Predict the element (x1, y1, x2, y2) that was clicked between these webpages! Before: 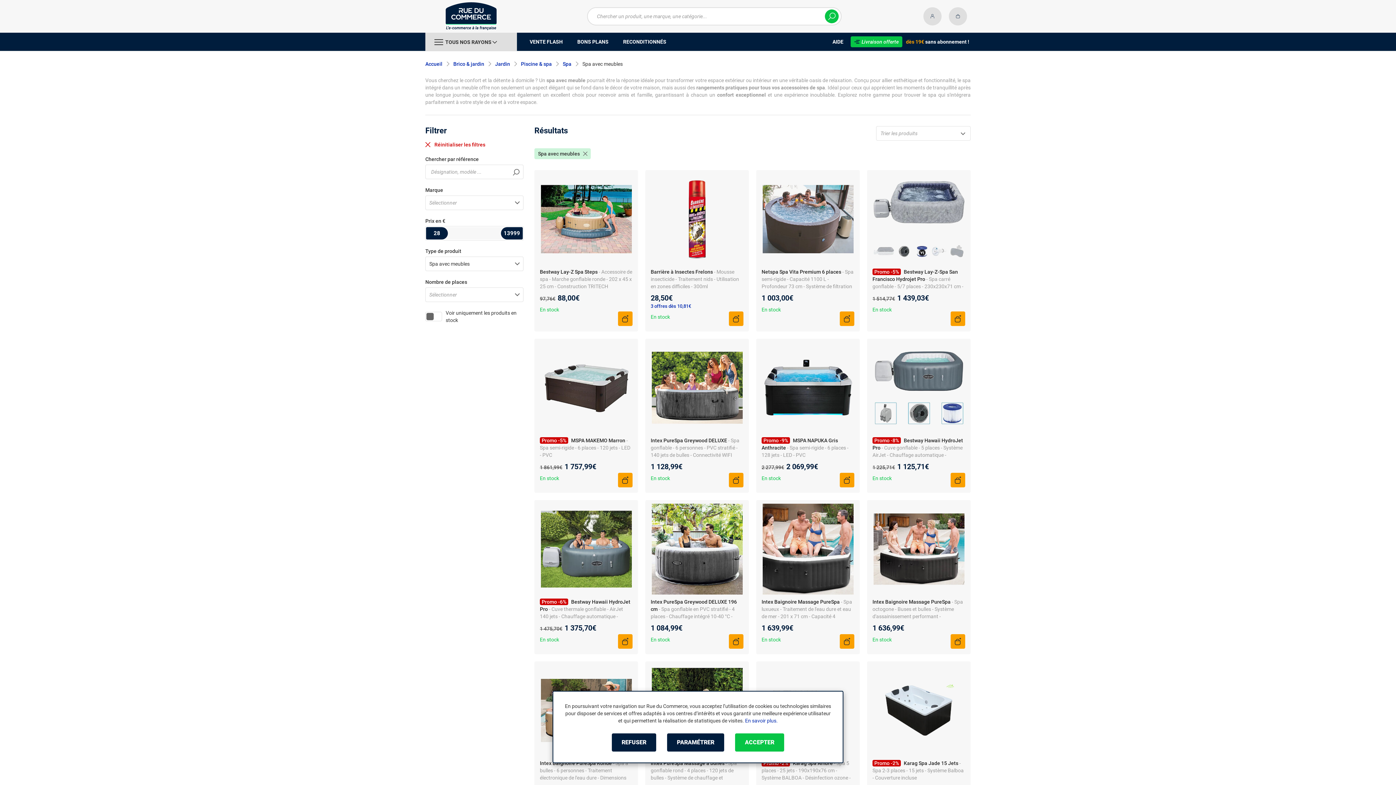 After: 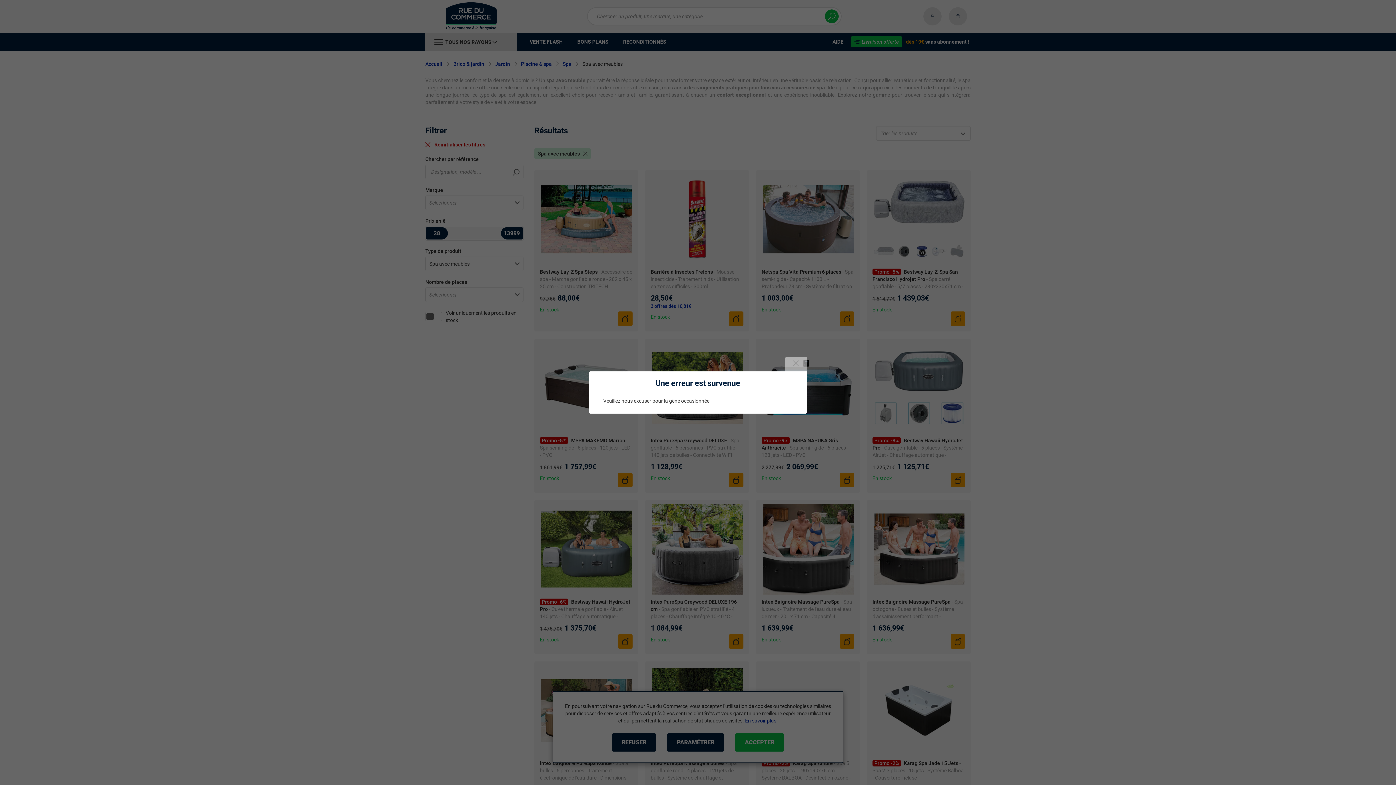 Action: bbox: (840, 473, 854, 487)